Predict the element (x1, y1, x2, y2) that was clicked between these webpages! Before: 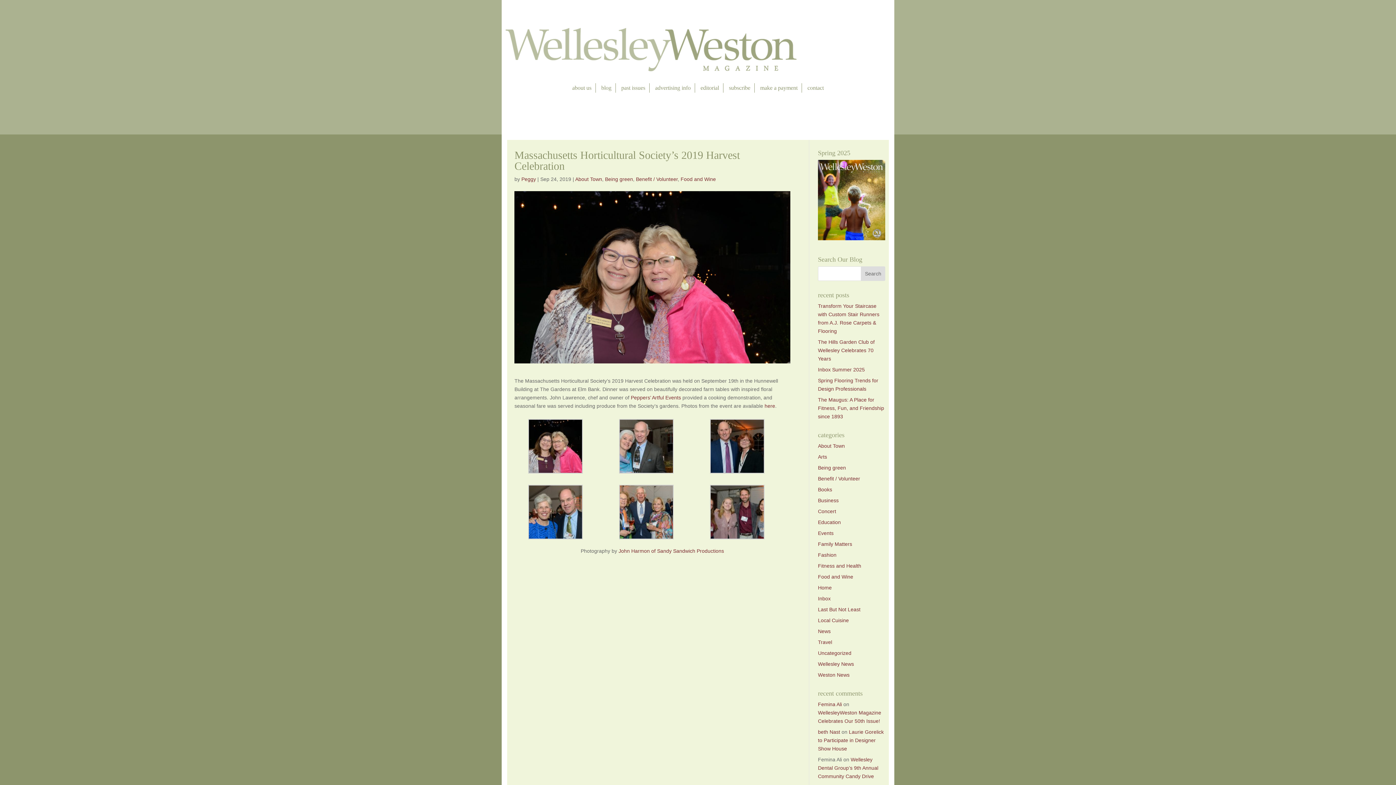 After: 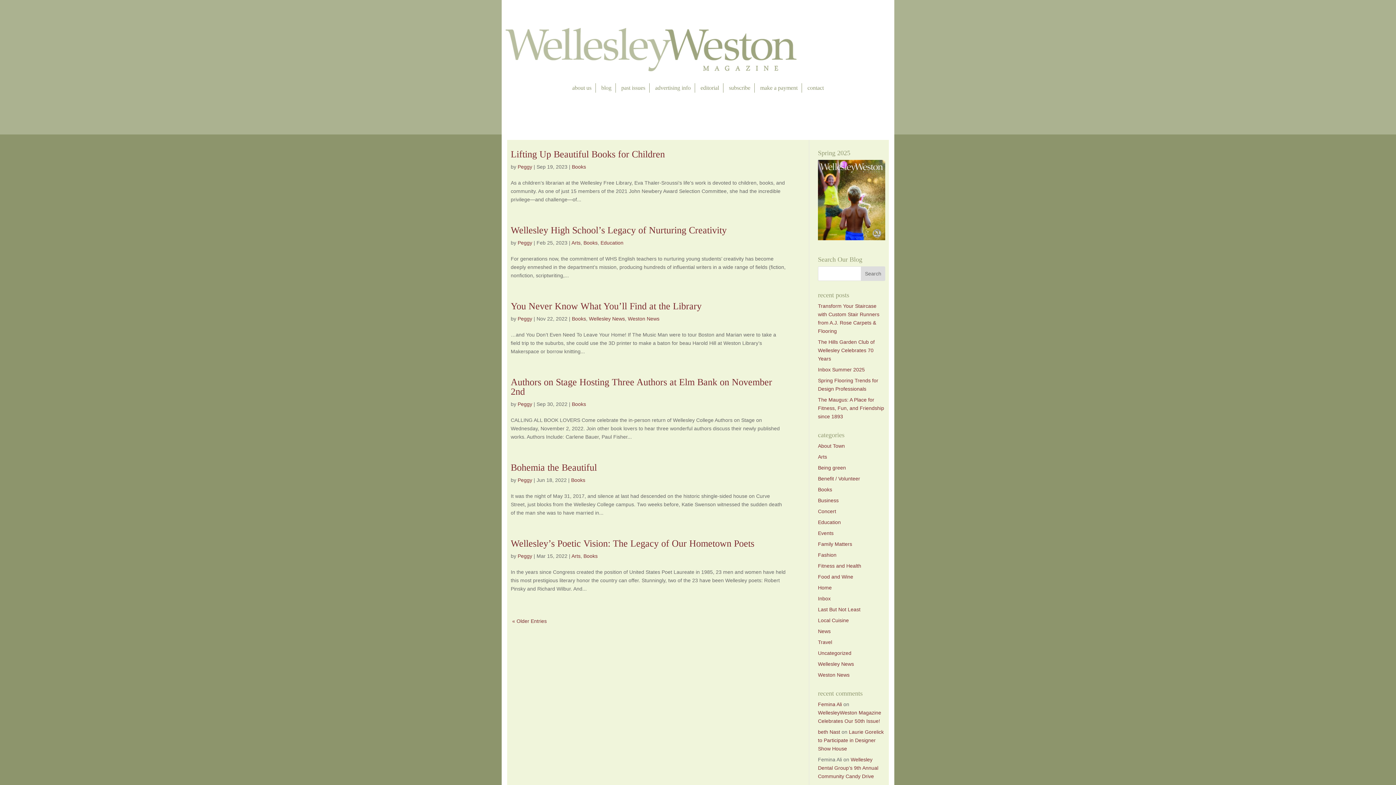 Action: label: Books bbox: (818, 486, 832, 492)